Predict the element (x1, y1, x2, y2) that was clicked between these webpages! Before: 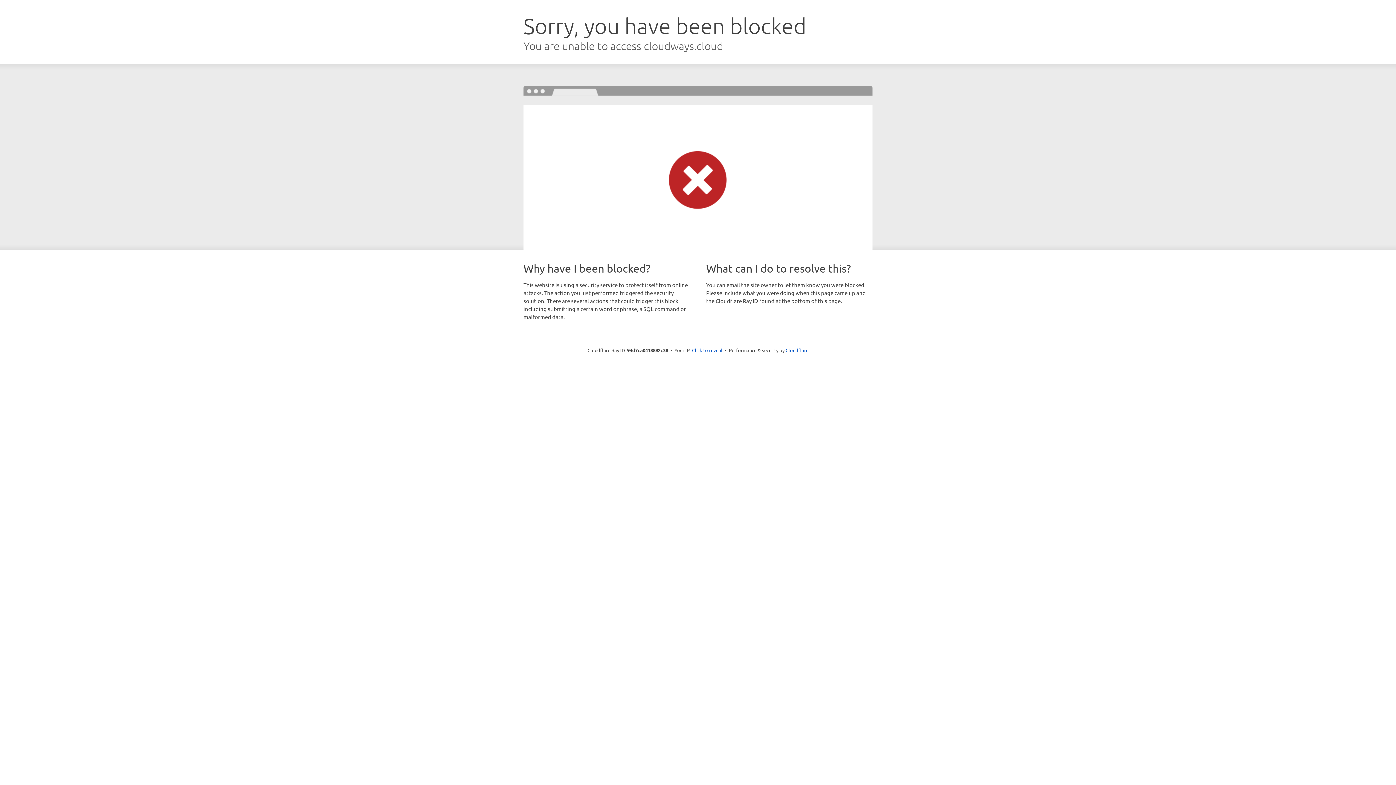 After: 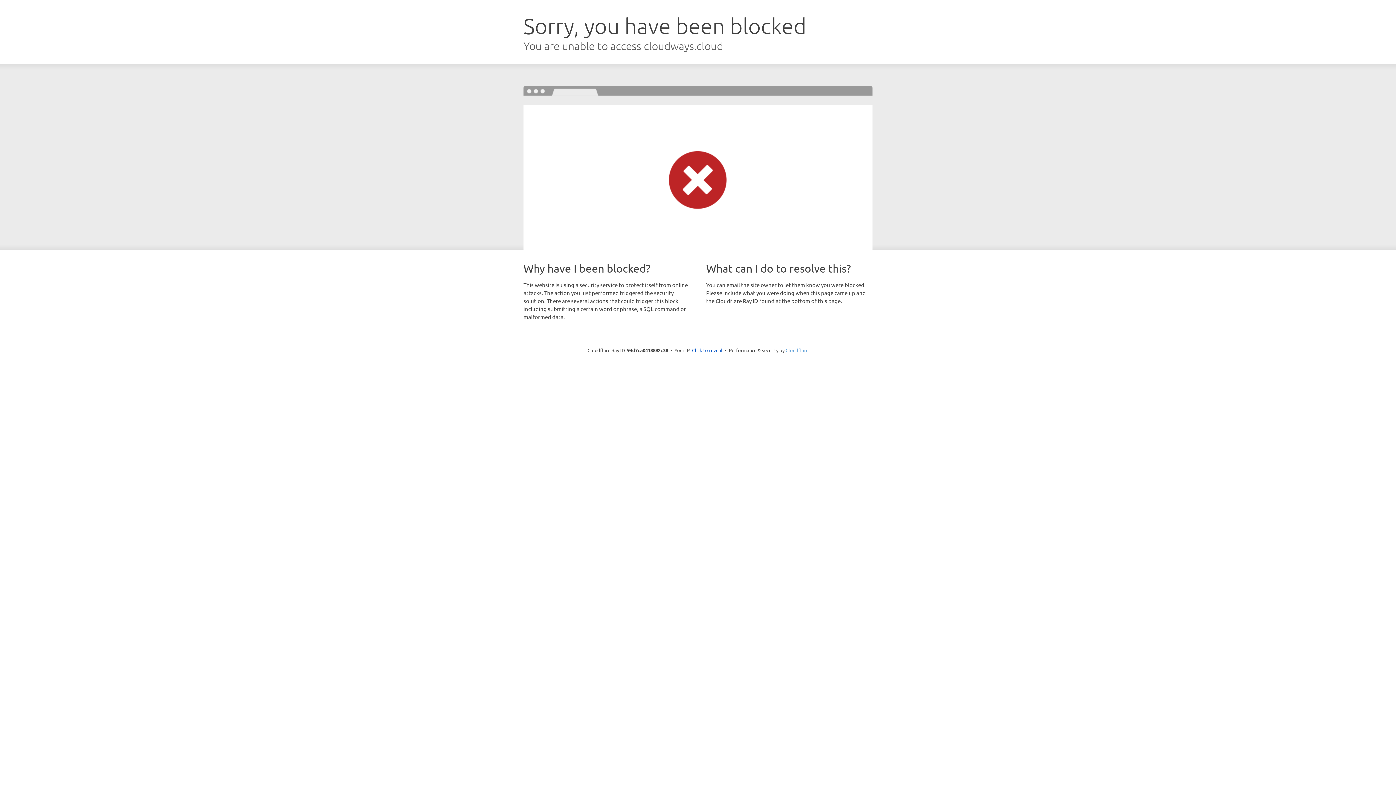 Action: label: Cloudflare bbox: (785, 347, 808, 353)